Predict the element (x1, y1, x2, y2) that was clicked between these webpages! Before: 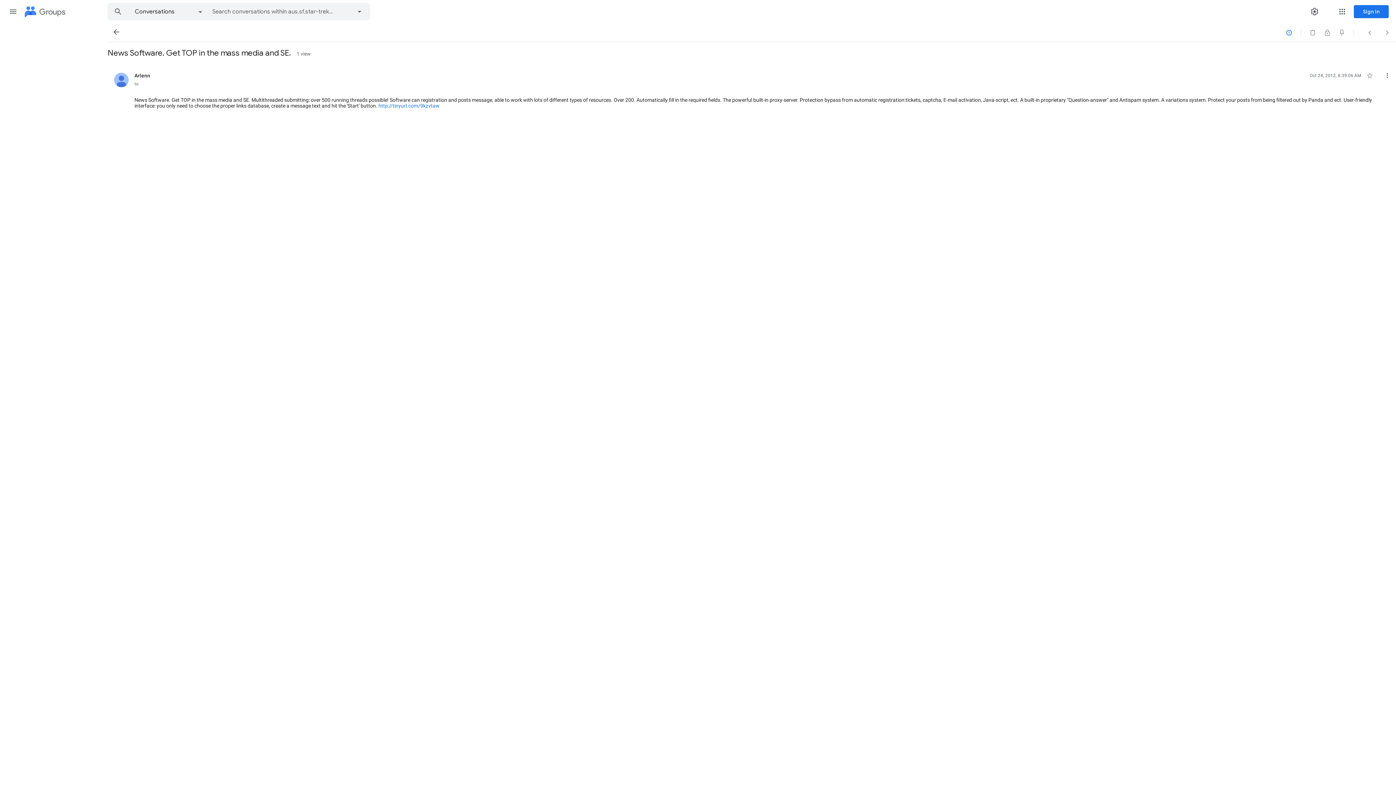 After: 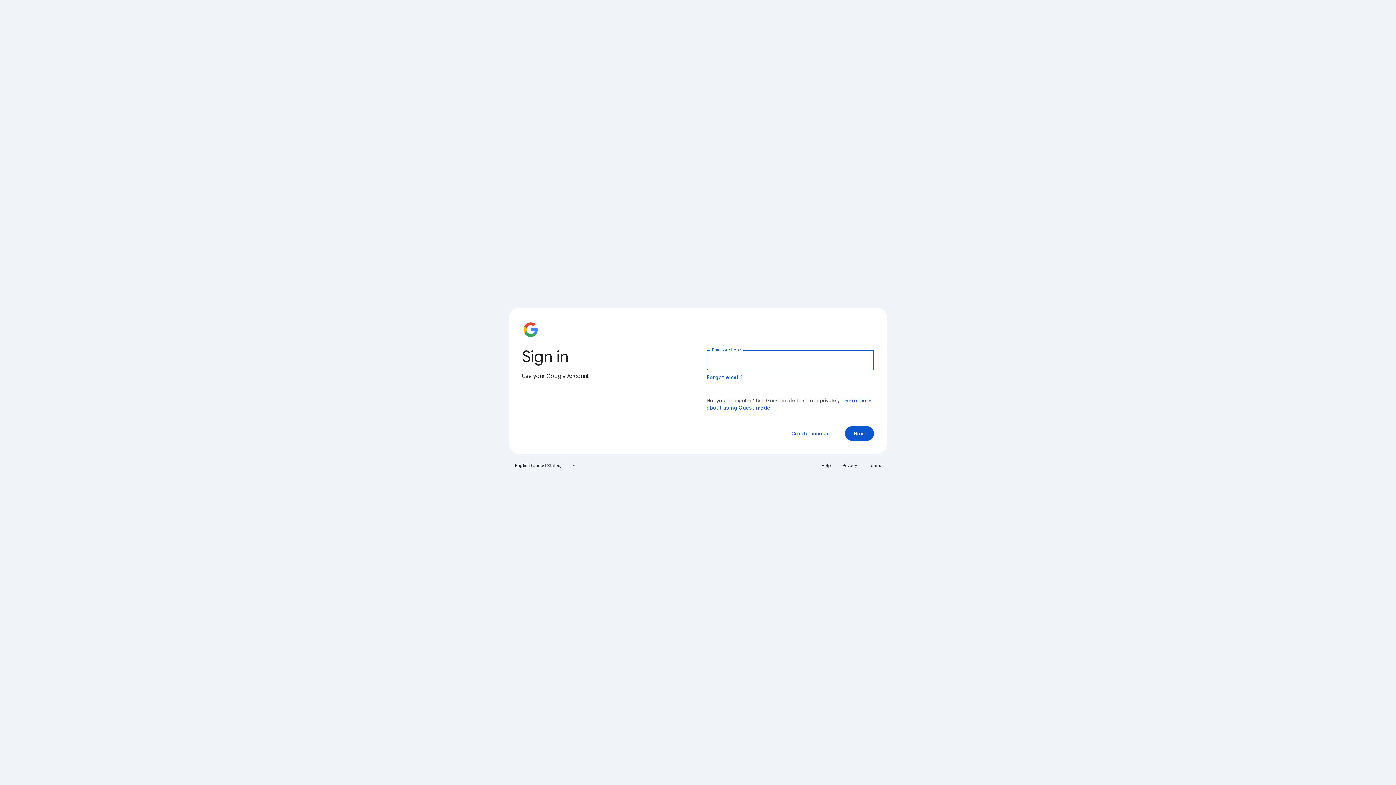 Action: label: Sign in bbox: (1354, 5, 1389, 18)